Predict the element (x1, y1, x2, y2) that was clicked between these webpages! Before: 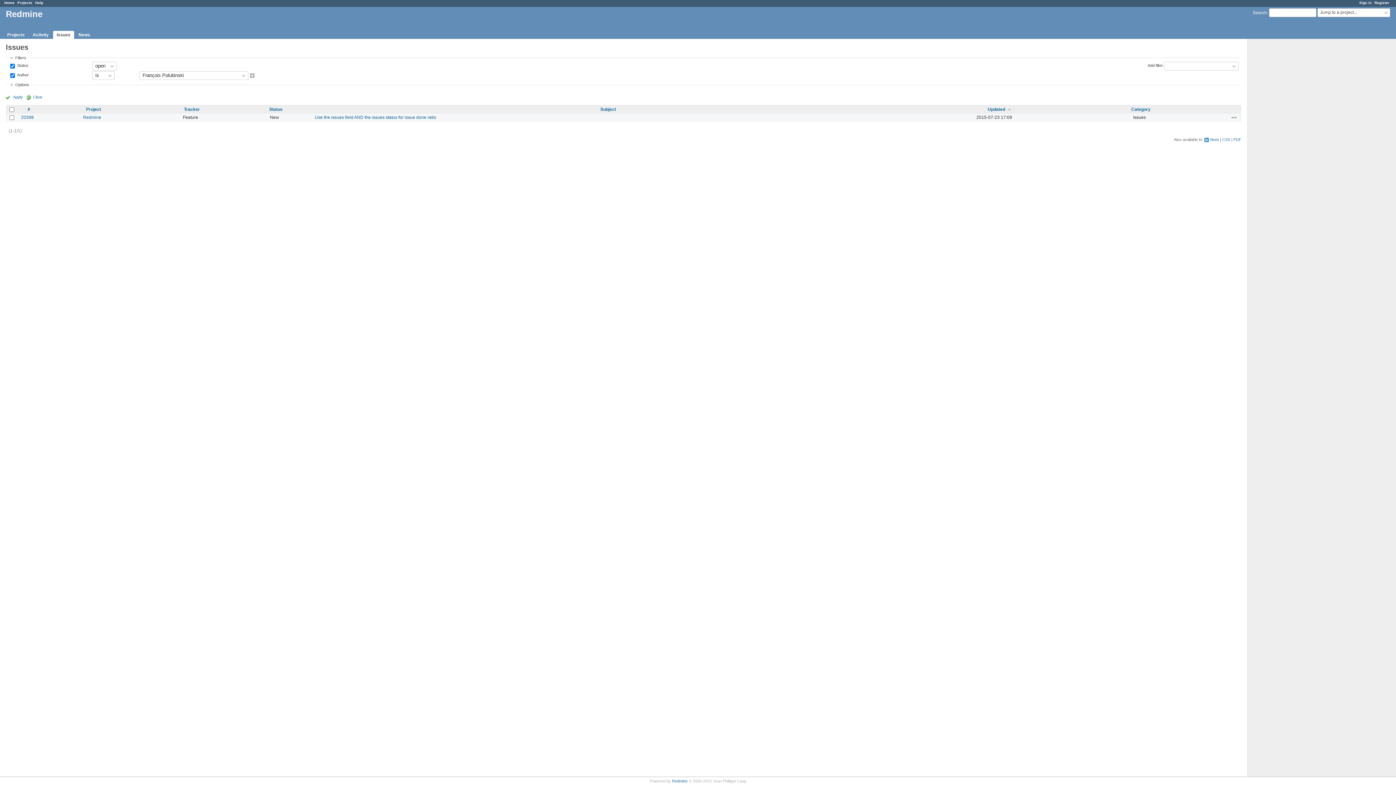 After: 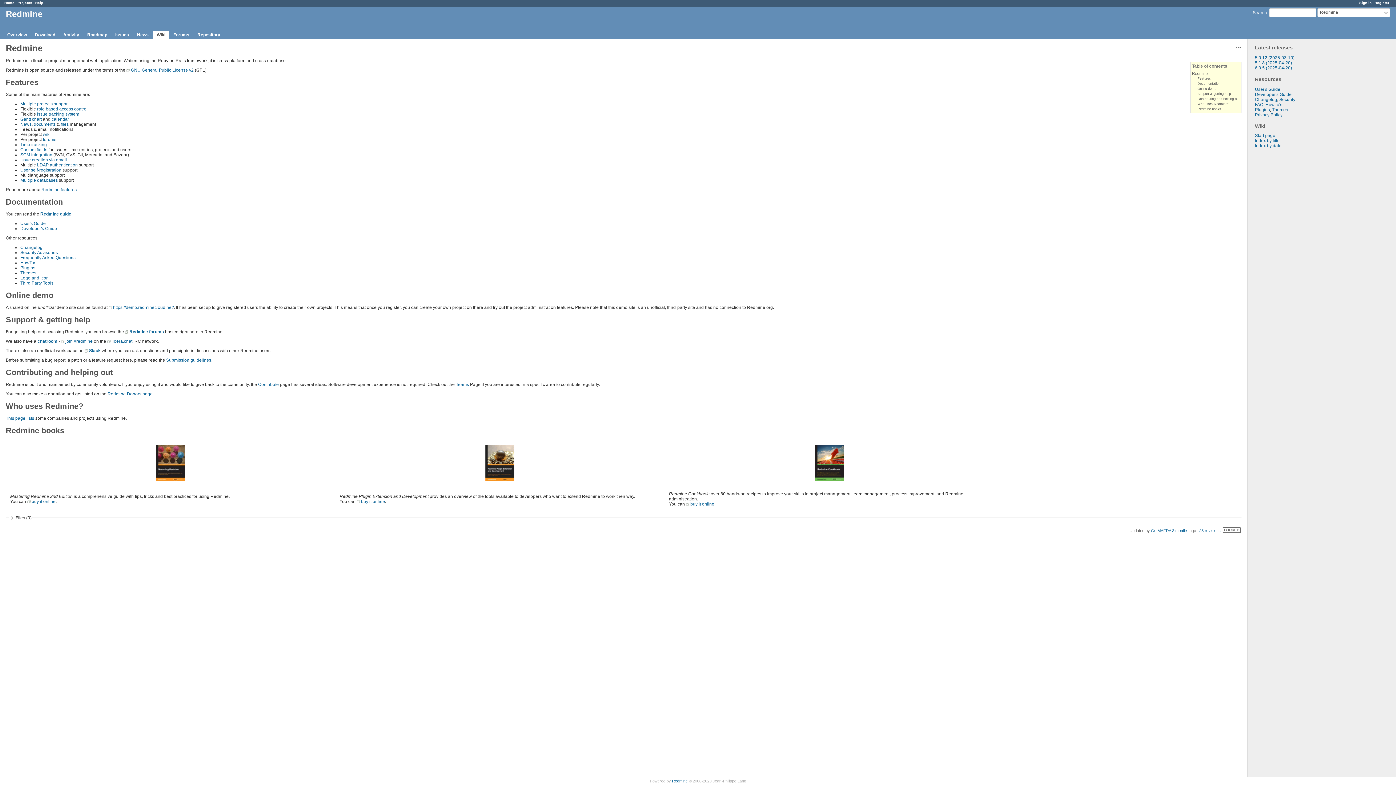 Action: bbox: (672, 779, 687, 783) label: Redmine